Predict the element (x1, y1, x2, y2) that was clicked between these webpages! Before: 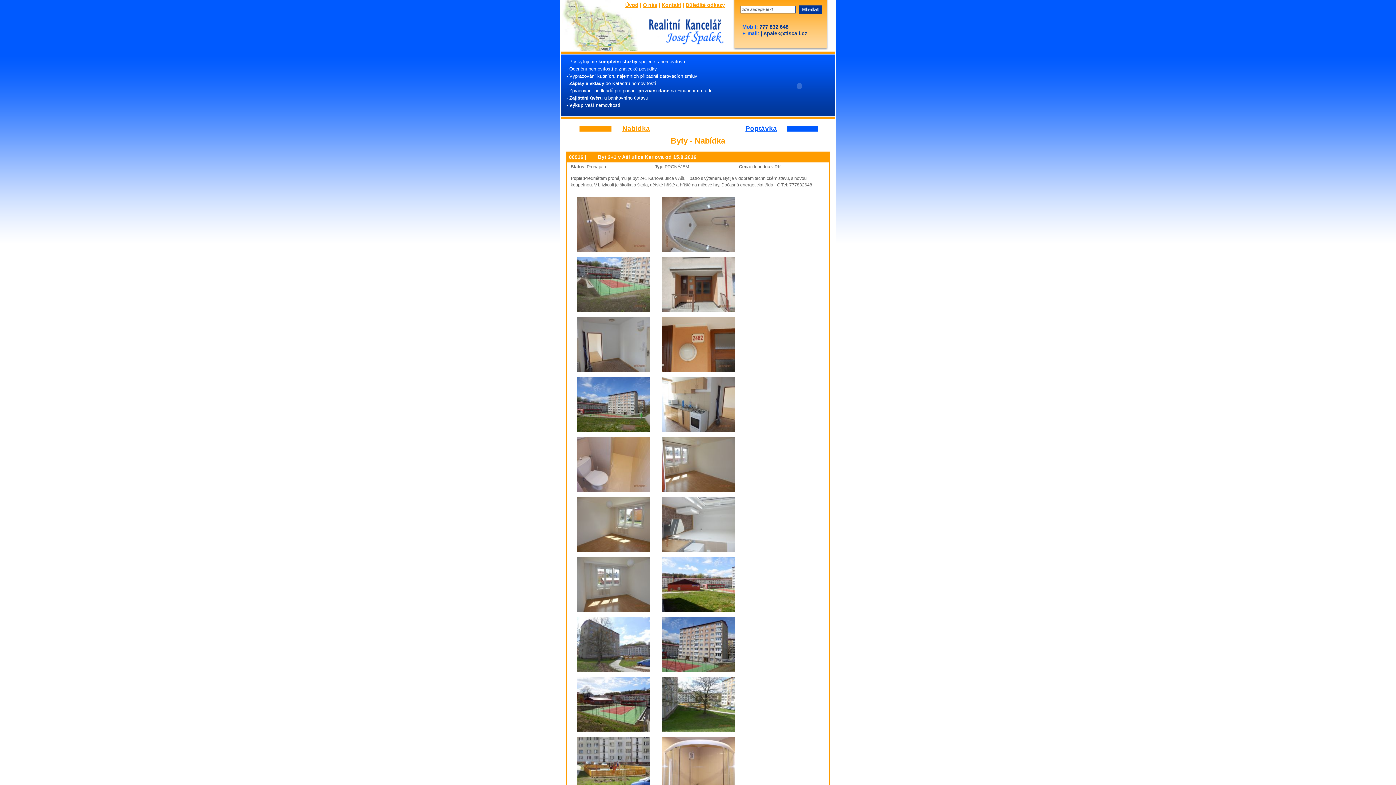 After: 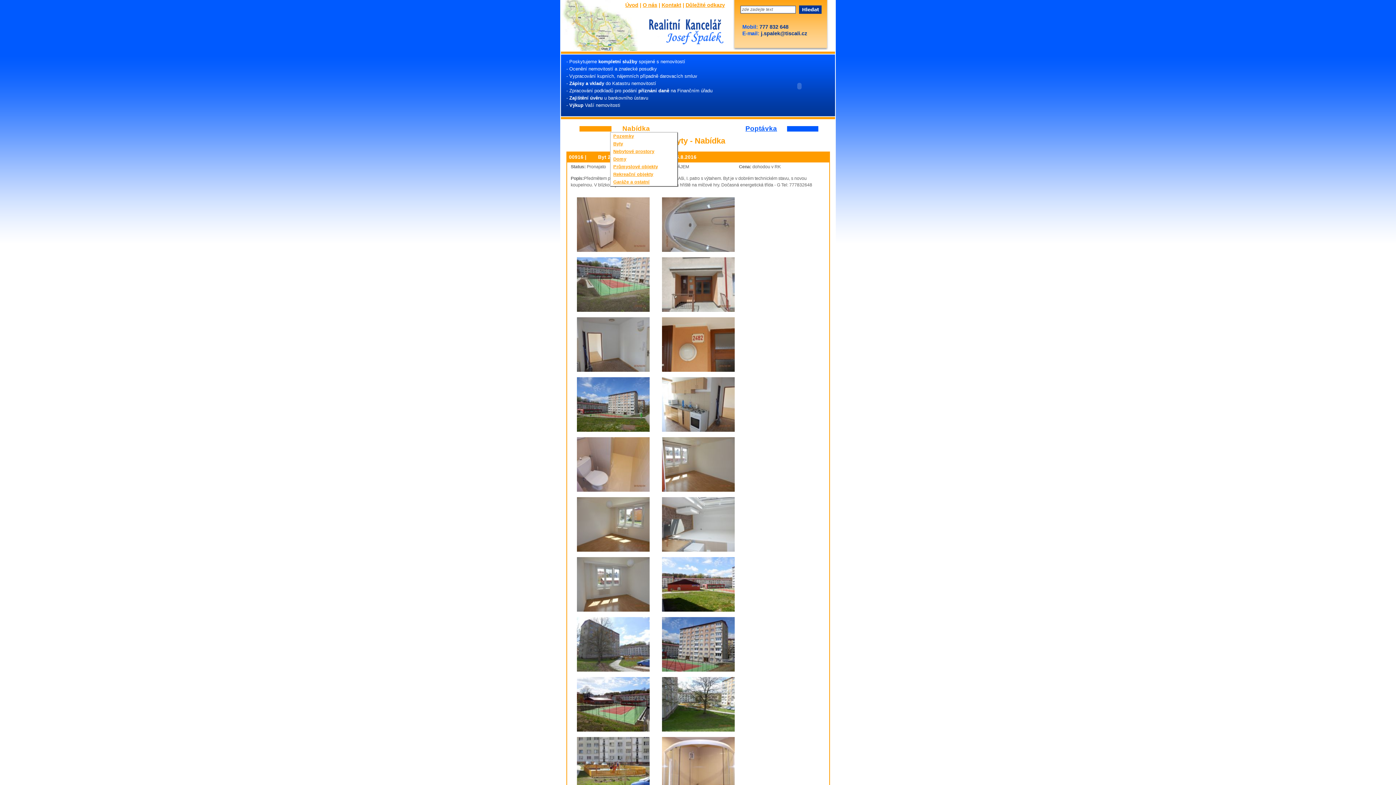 Action: bbox: (573, 125, 698, 132) label: Nabídka